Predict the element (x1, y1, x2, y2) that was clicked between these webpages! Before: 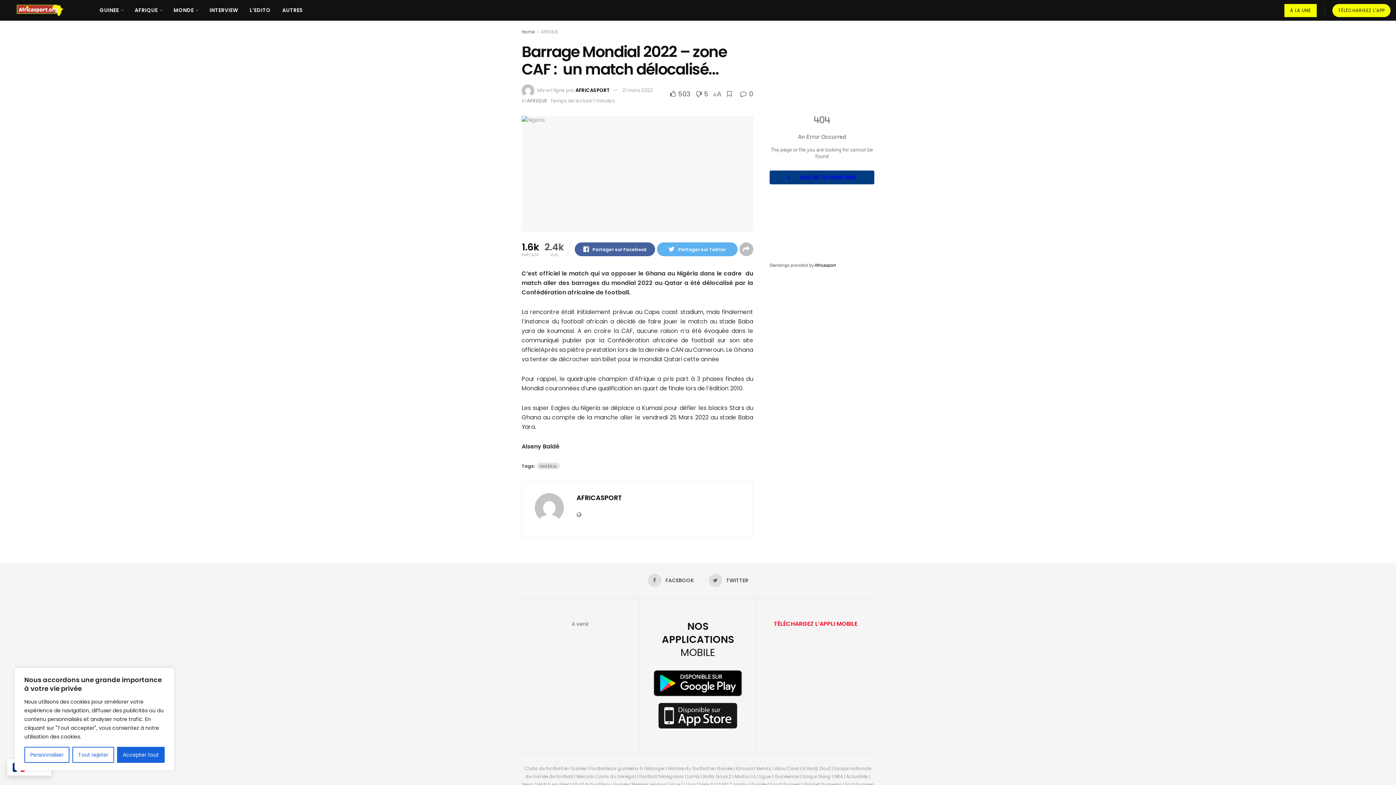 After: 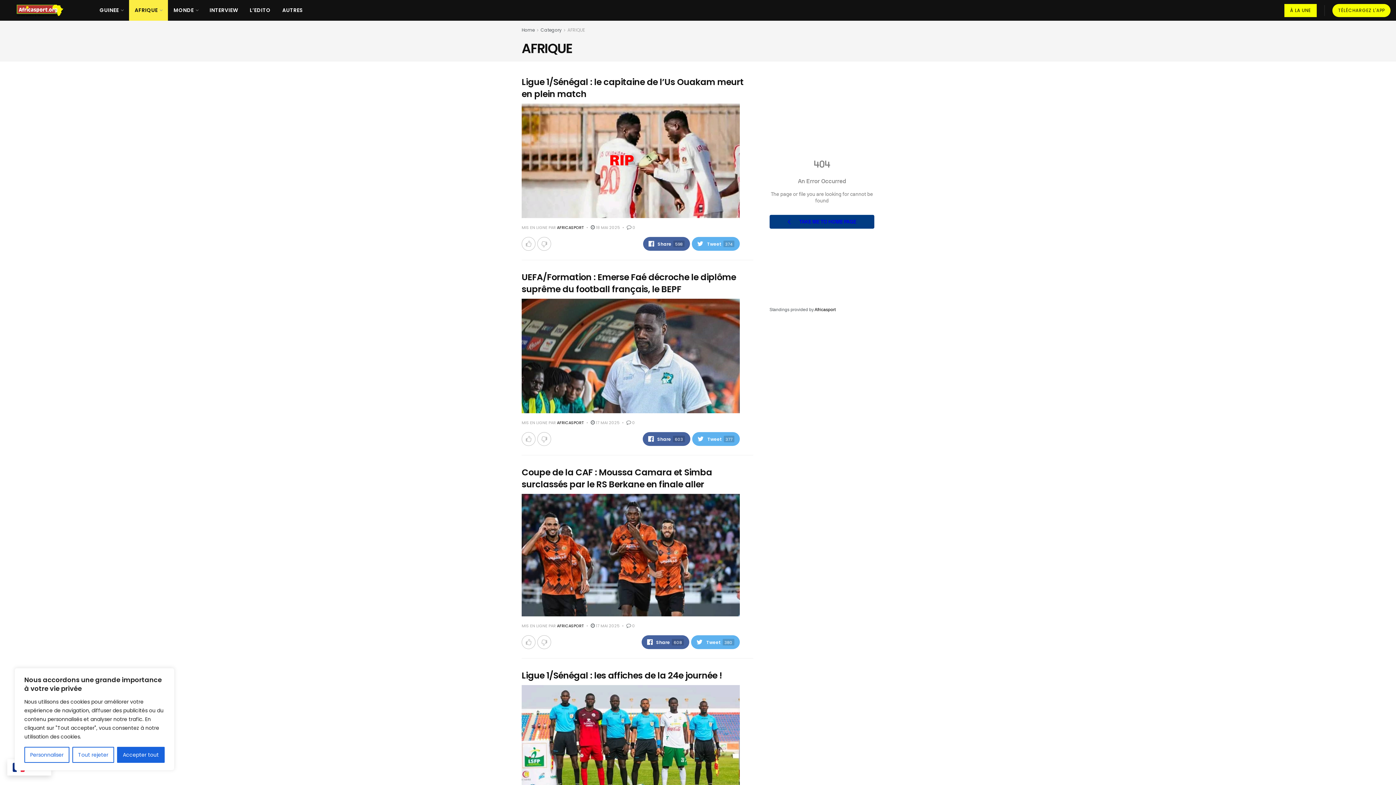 Action: label: AFRIQUE bbox: (540, 28, 558, 34)